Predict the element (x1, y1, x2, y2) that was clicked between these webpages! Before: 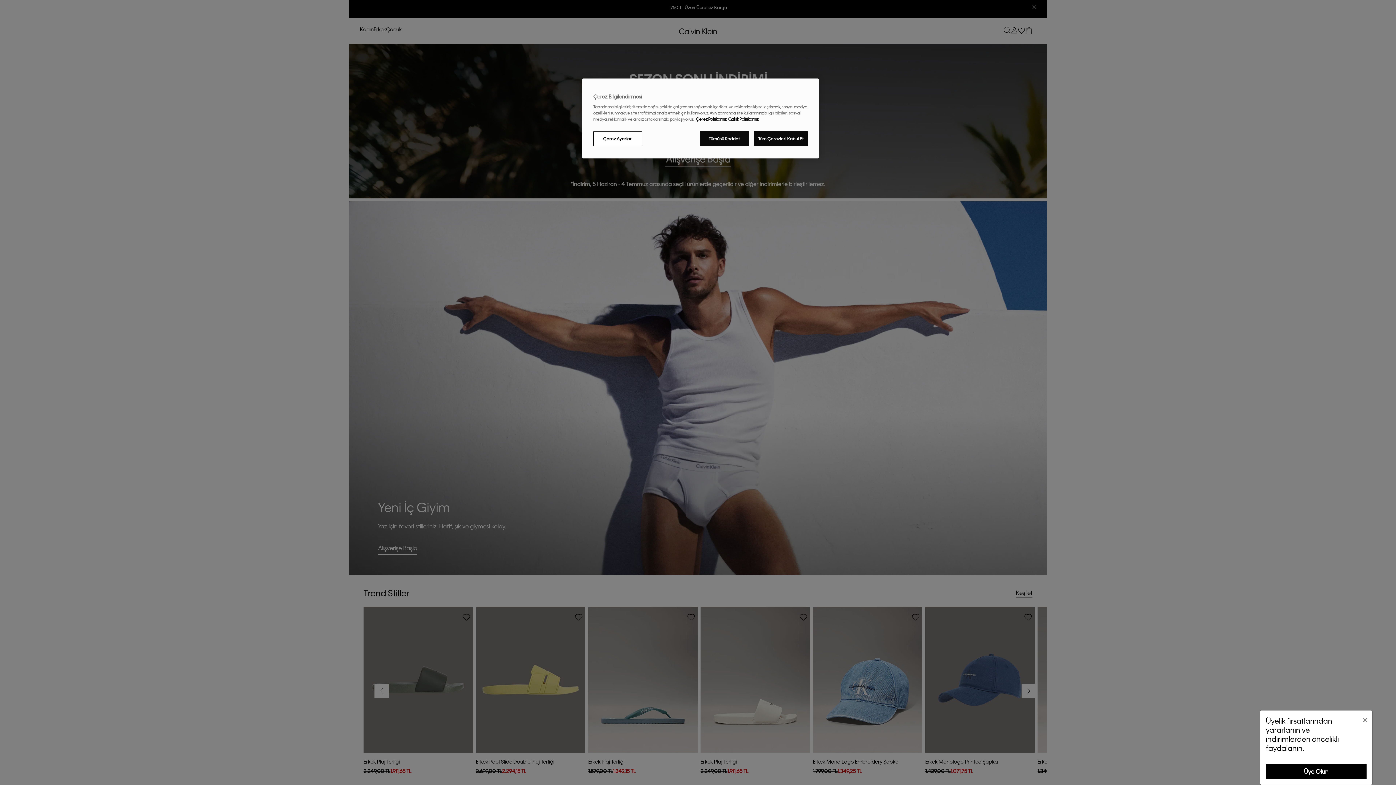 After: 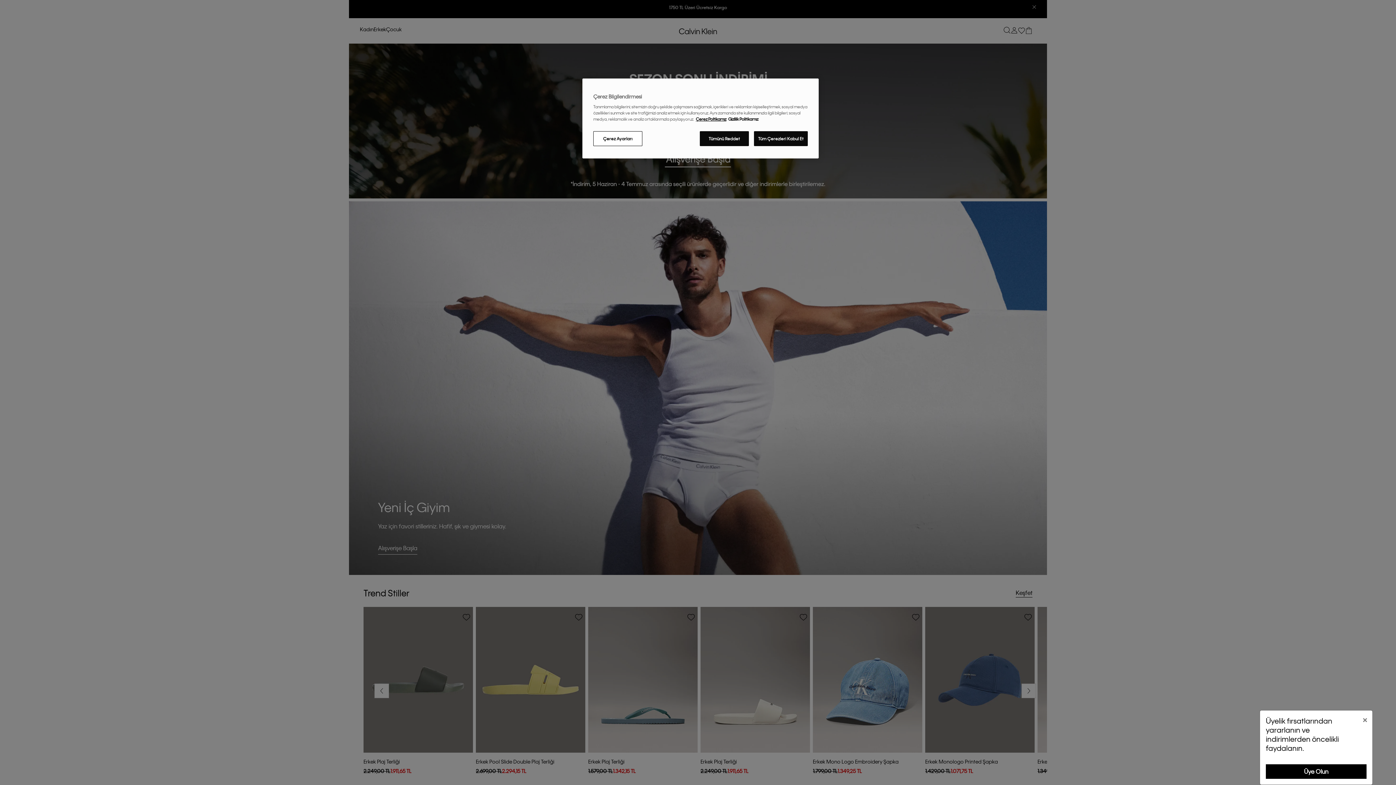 Action: bbox: (728, 116, 758, 121) label: Legal Information, yeni bir pencerede açılır